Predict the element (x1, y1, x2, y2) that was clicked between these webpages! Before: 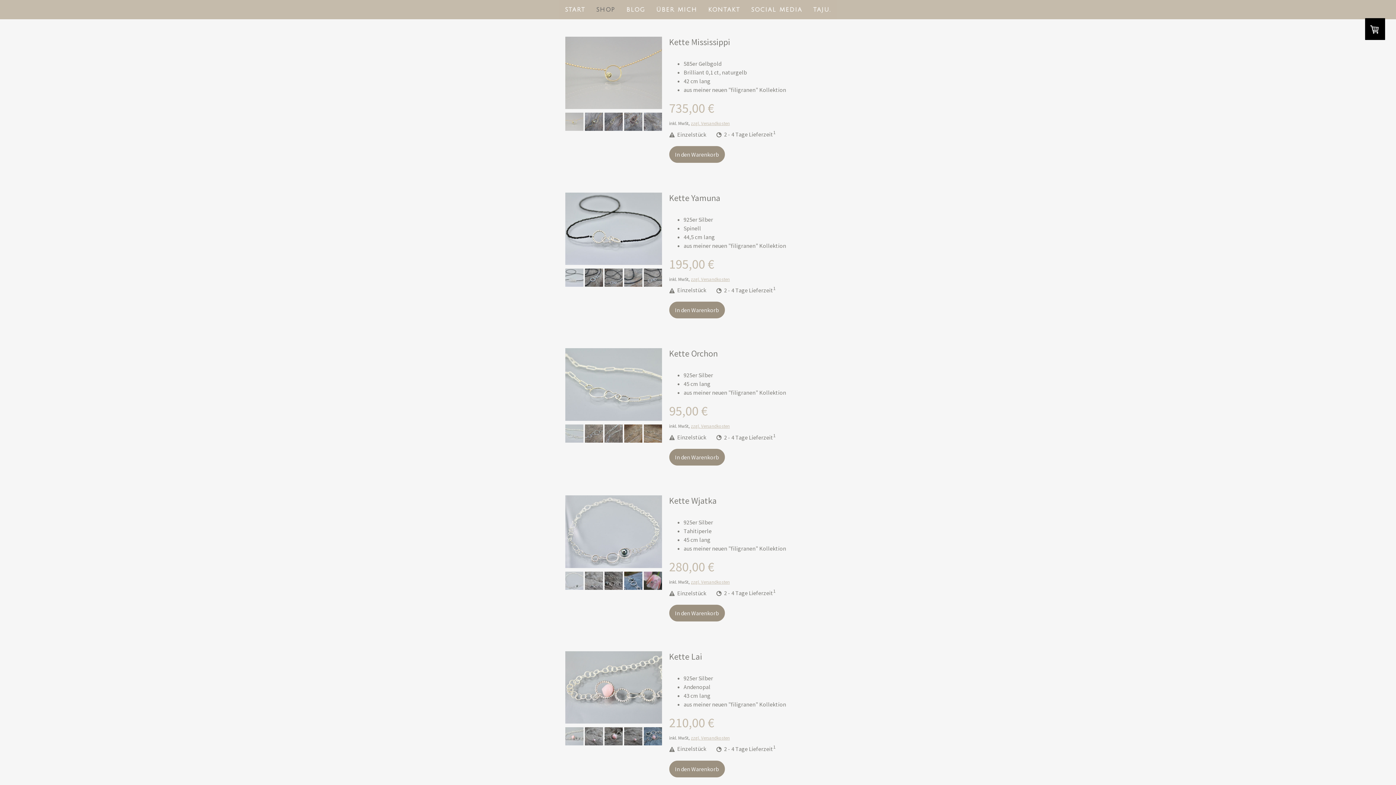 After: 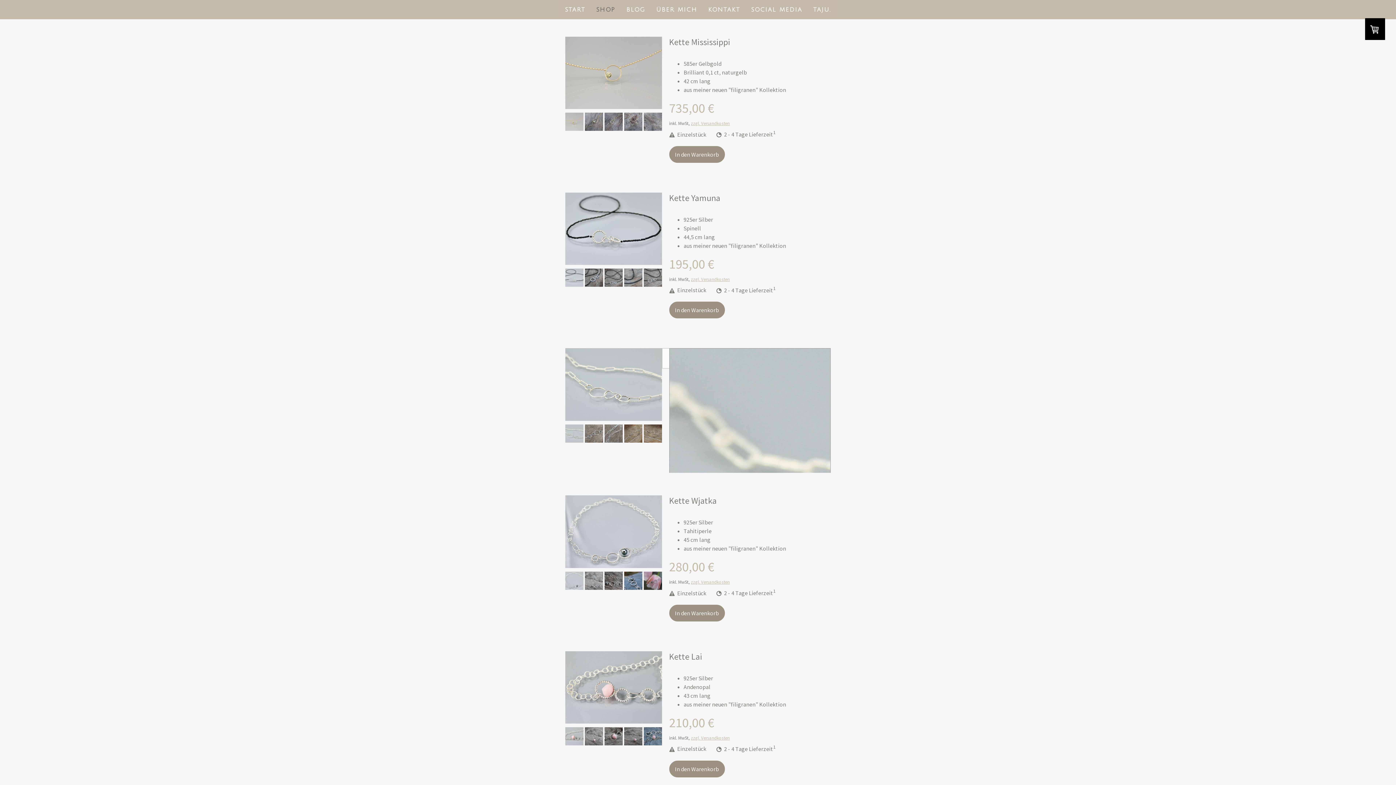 Action: bbox: (565, 348, 662, 423)